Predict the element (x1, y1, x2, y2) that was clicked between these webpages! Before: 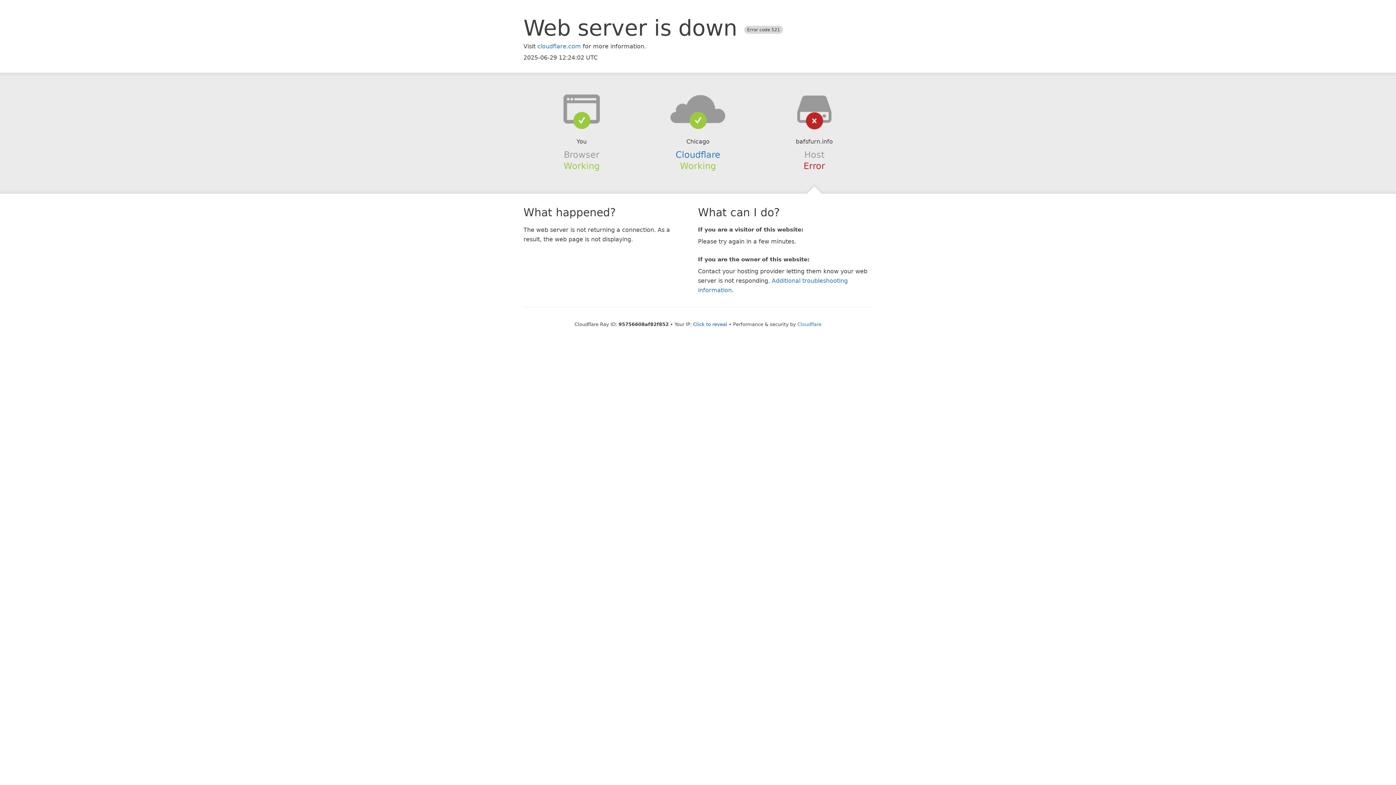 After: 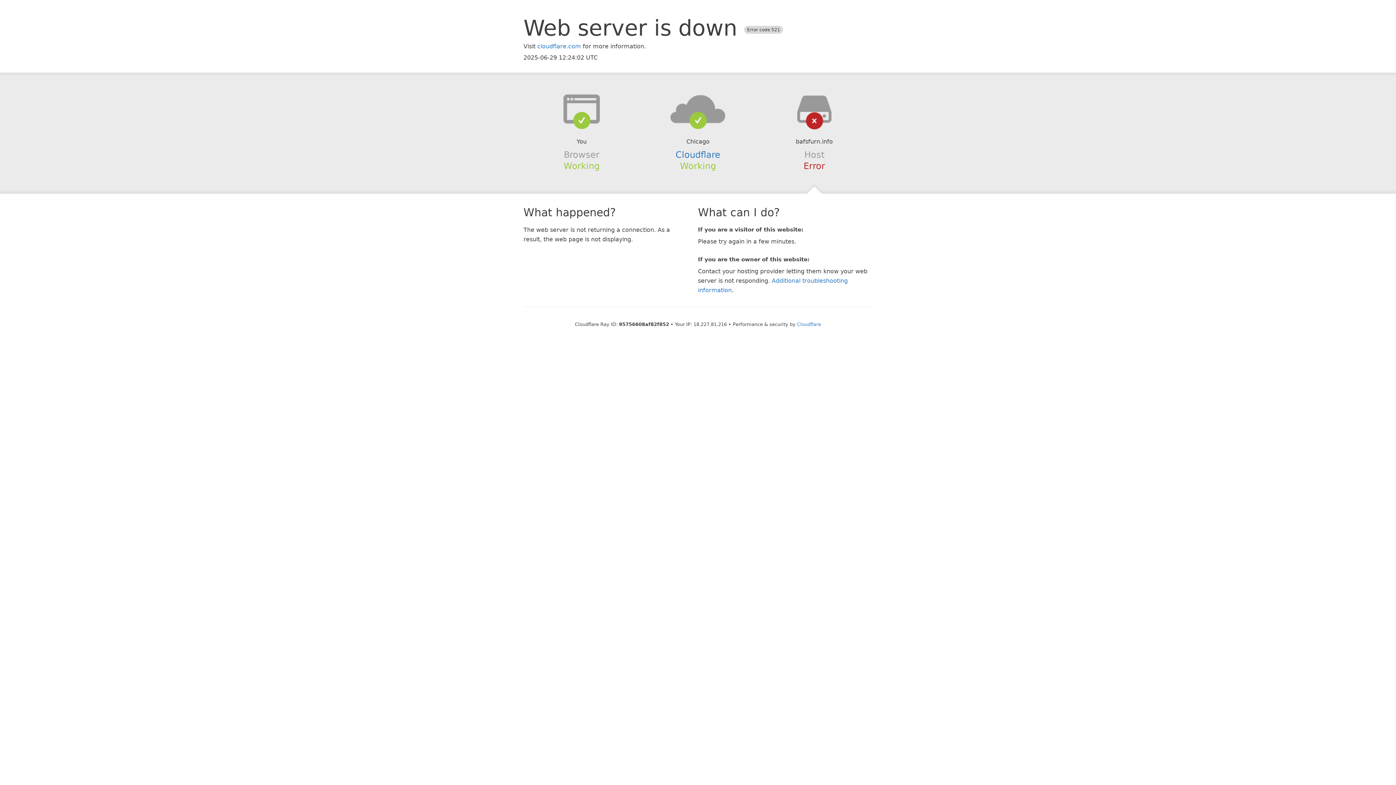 Action: label: Click to reveal bbox: (693, 321, 727, 327)